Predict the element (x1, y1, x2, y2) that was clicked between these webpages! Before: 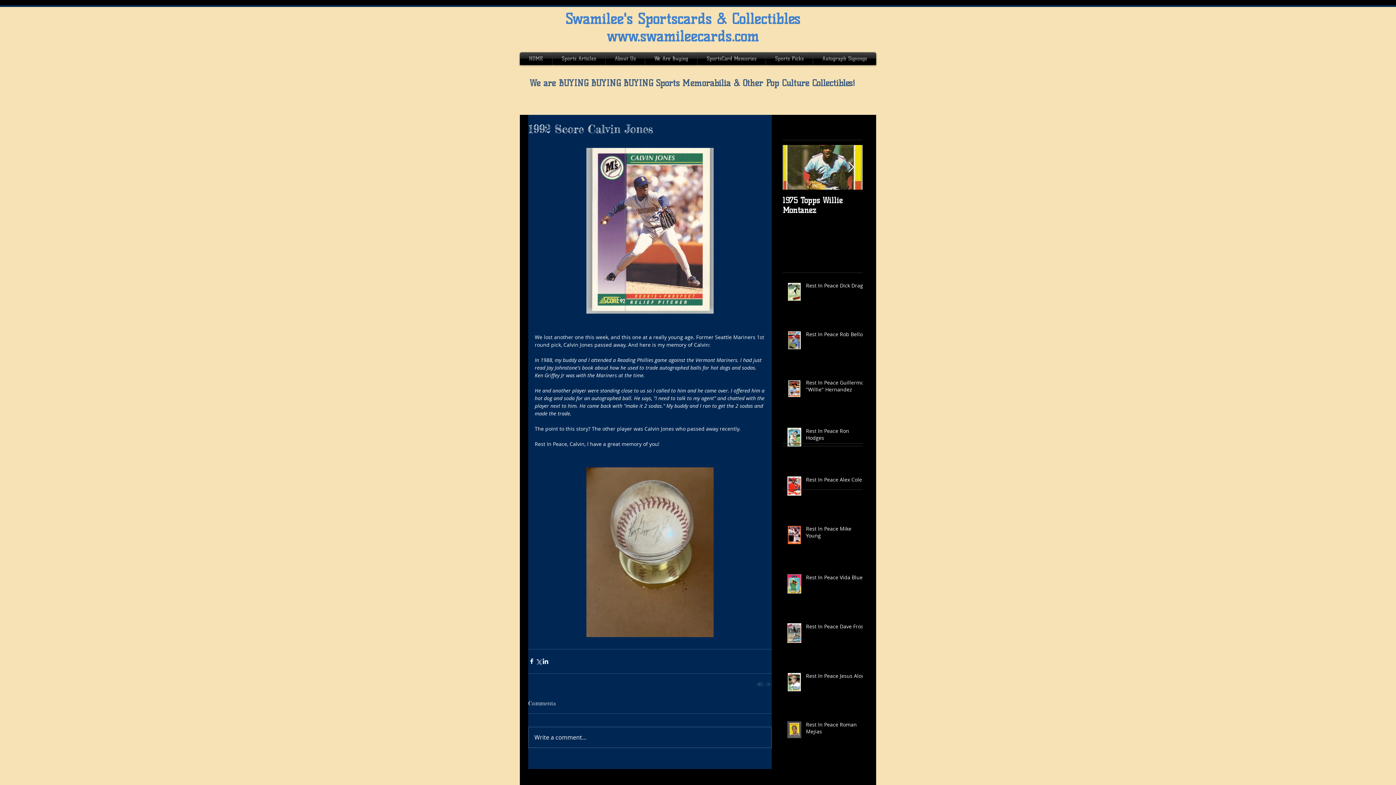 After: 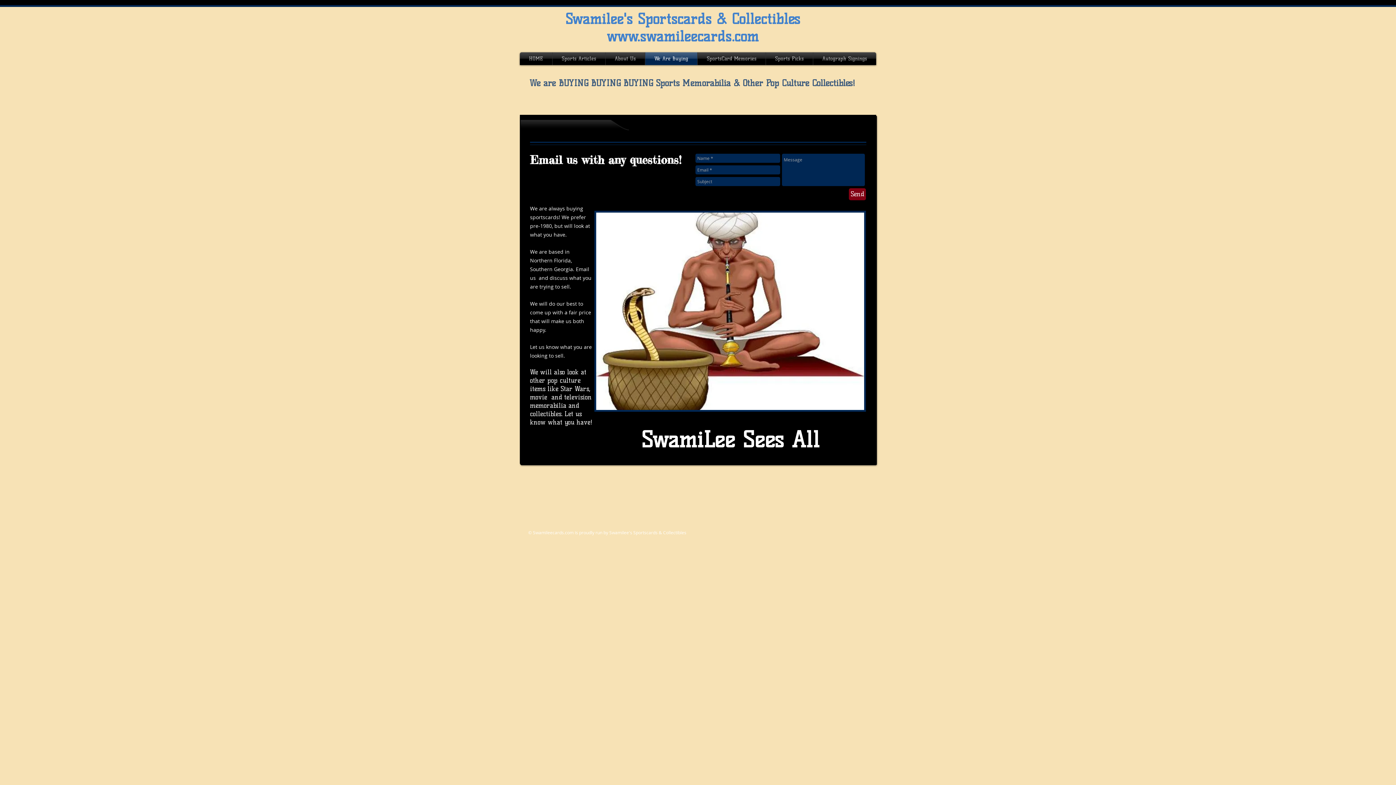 Action: label: We Are Buying bbox: (645, 52, 697, 65)